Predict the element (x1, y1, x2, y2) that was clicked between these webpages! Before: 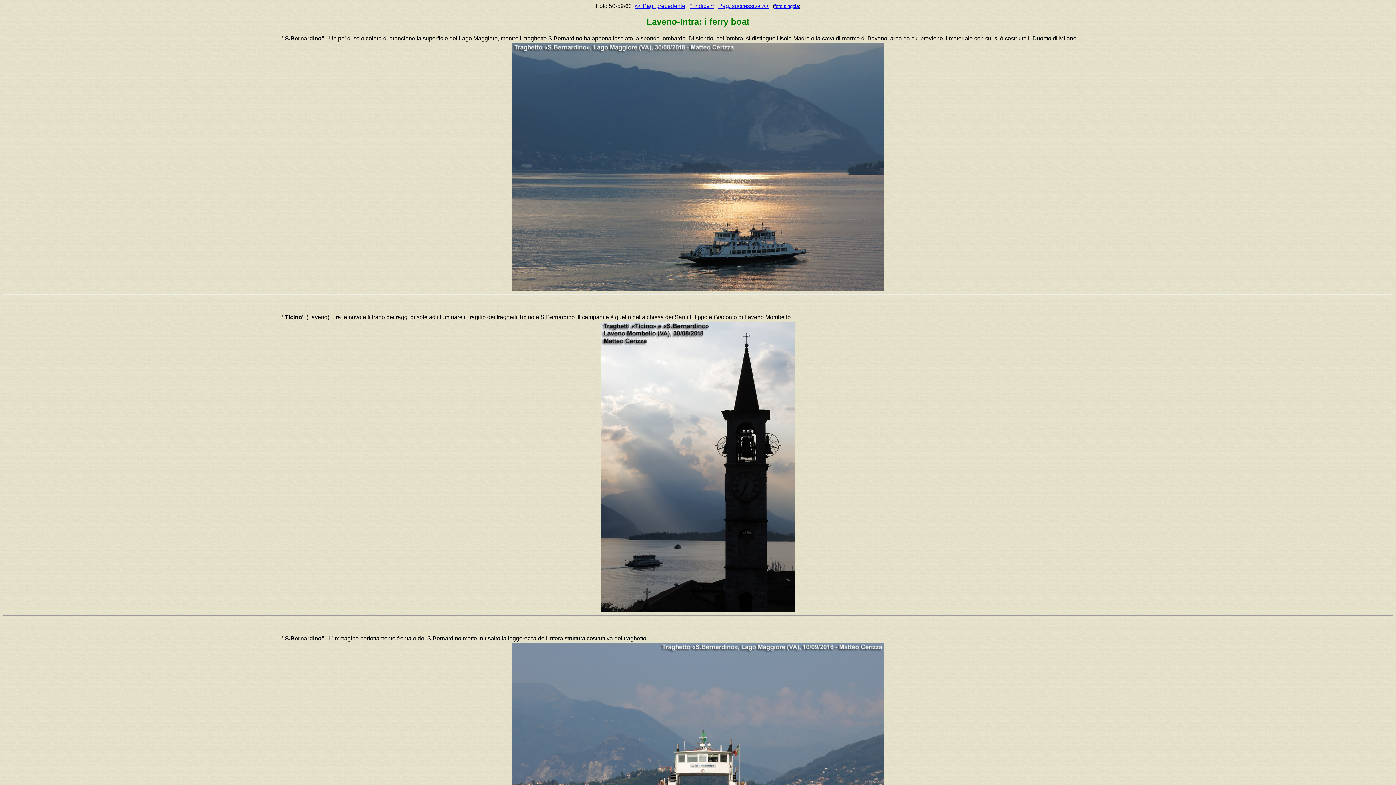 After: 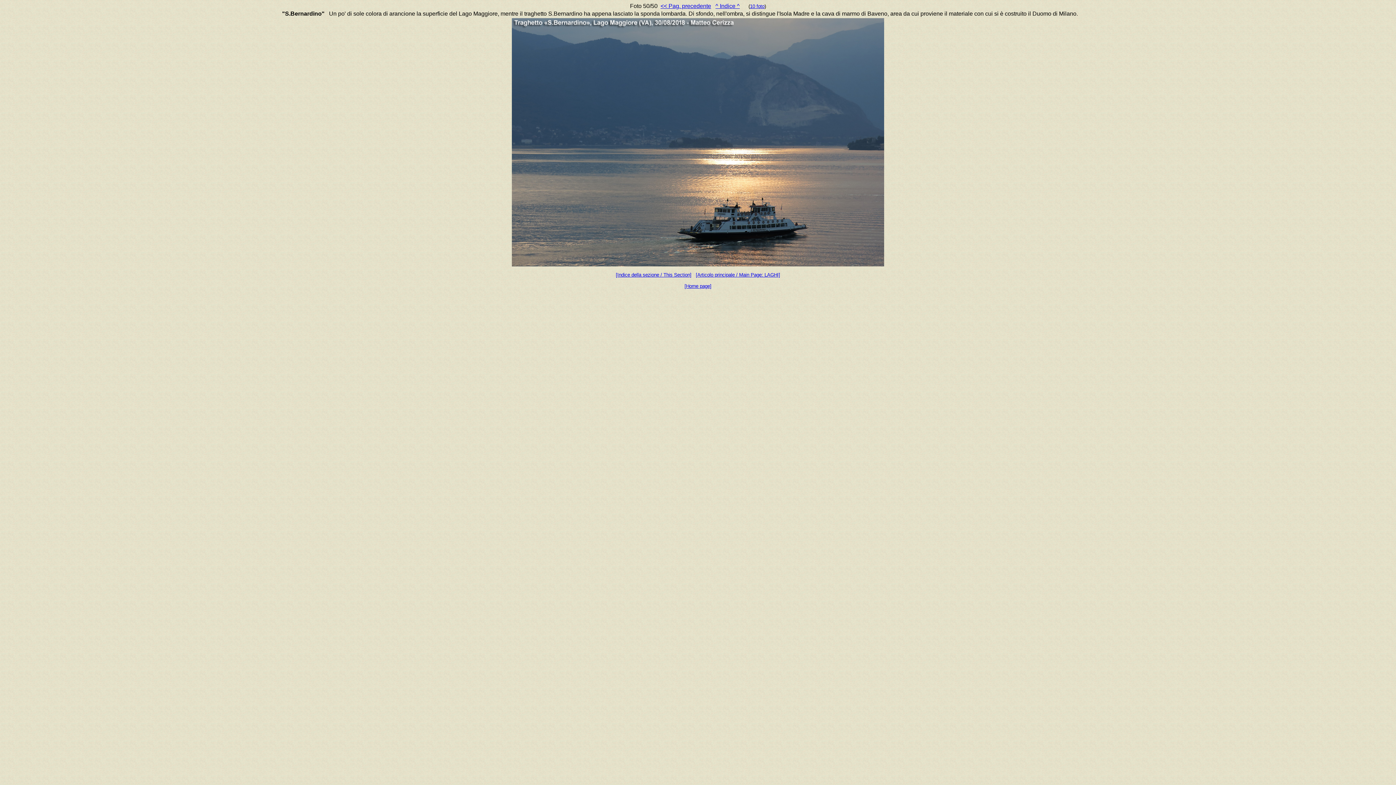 Action: bbox: (774, 3, 798, 9) label: foto singola